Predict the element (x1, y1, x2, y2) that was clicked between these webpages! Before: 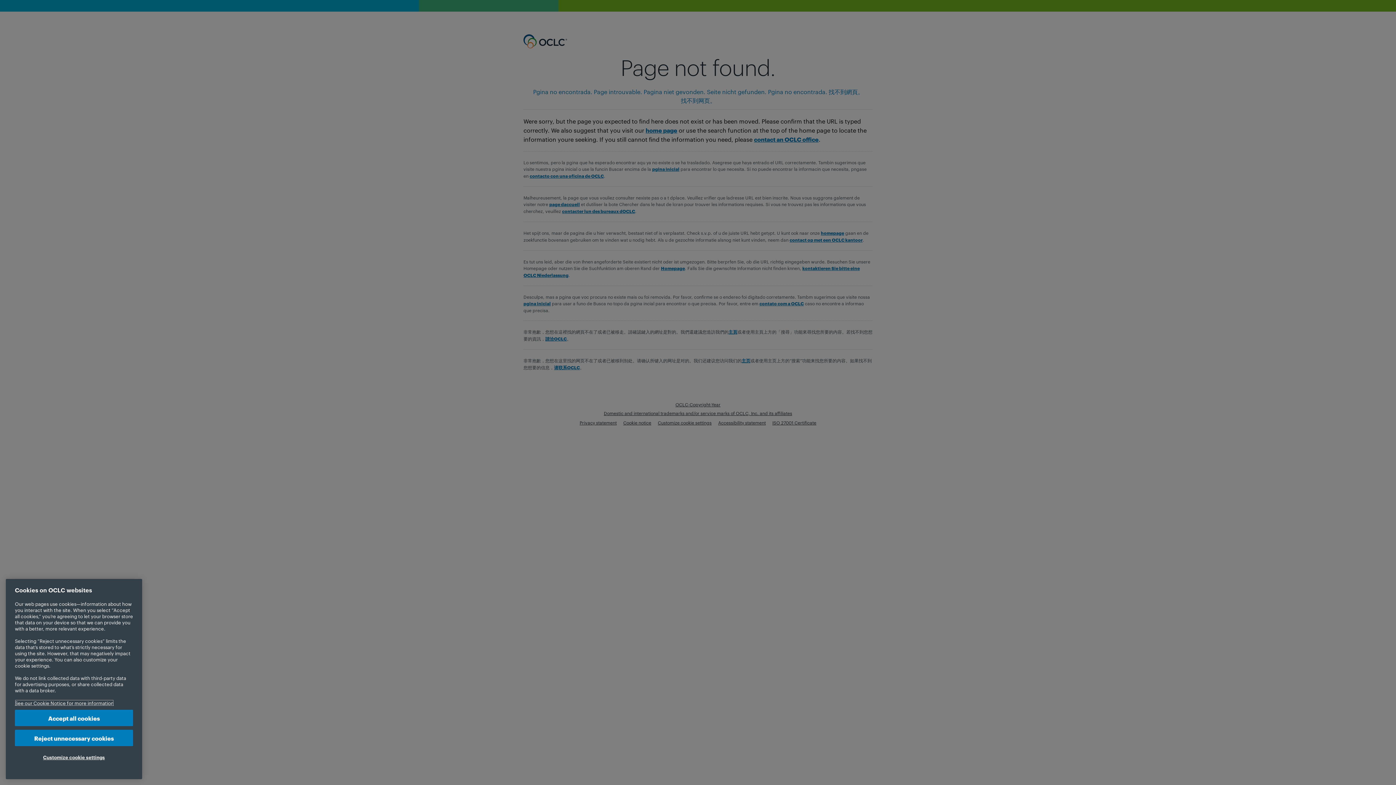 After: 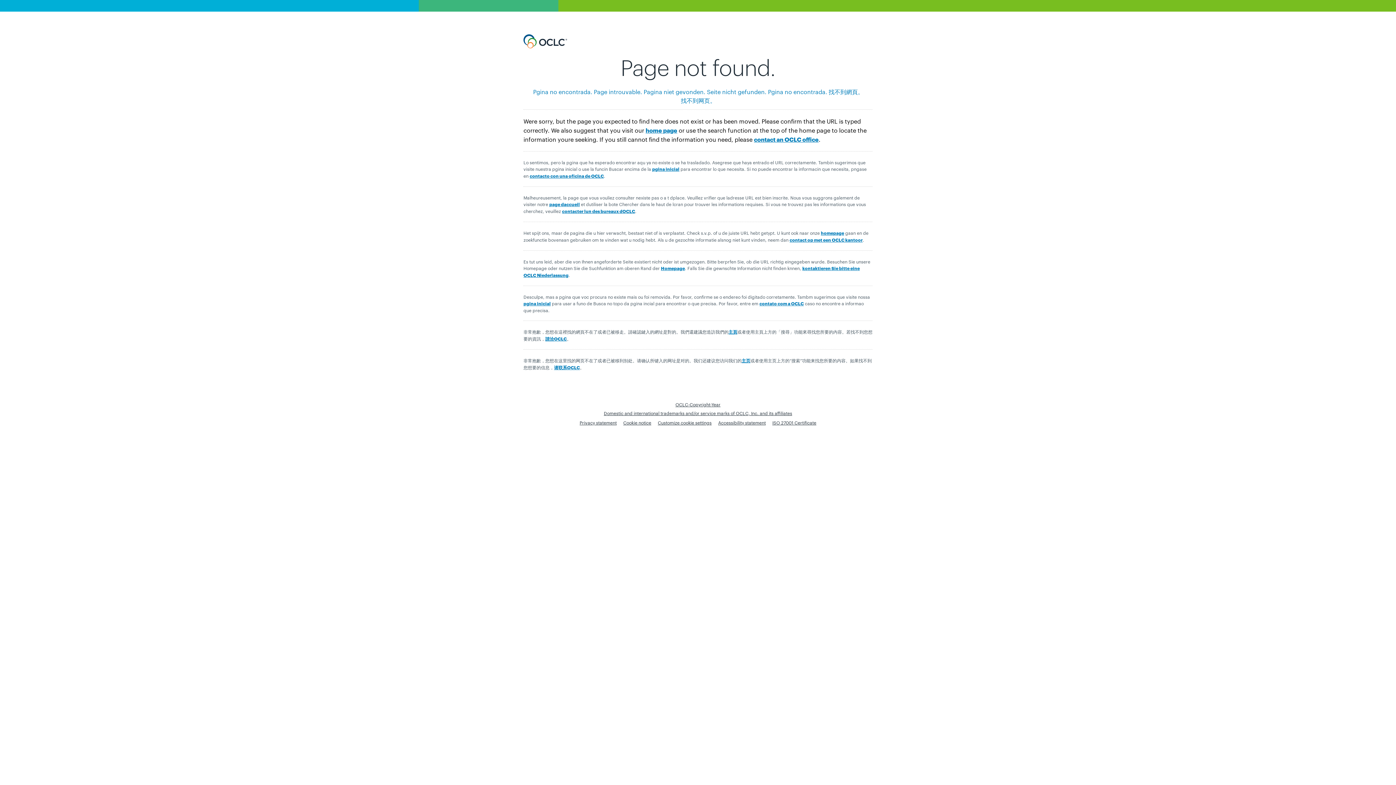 Action: label: Accept all cookies bbox: (14, 710, 133, 726)